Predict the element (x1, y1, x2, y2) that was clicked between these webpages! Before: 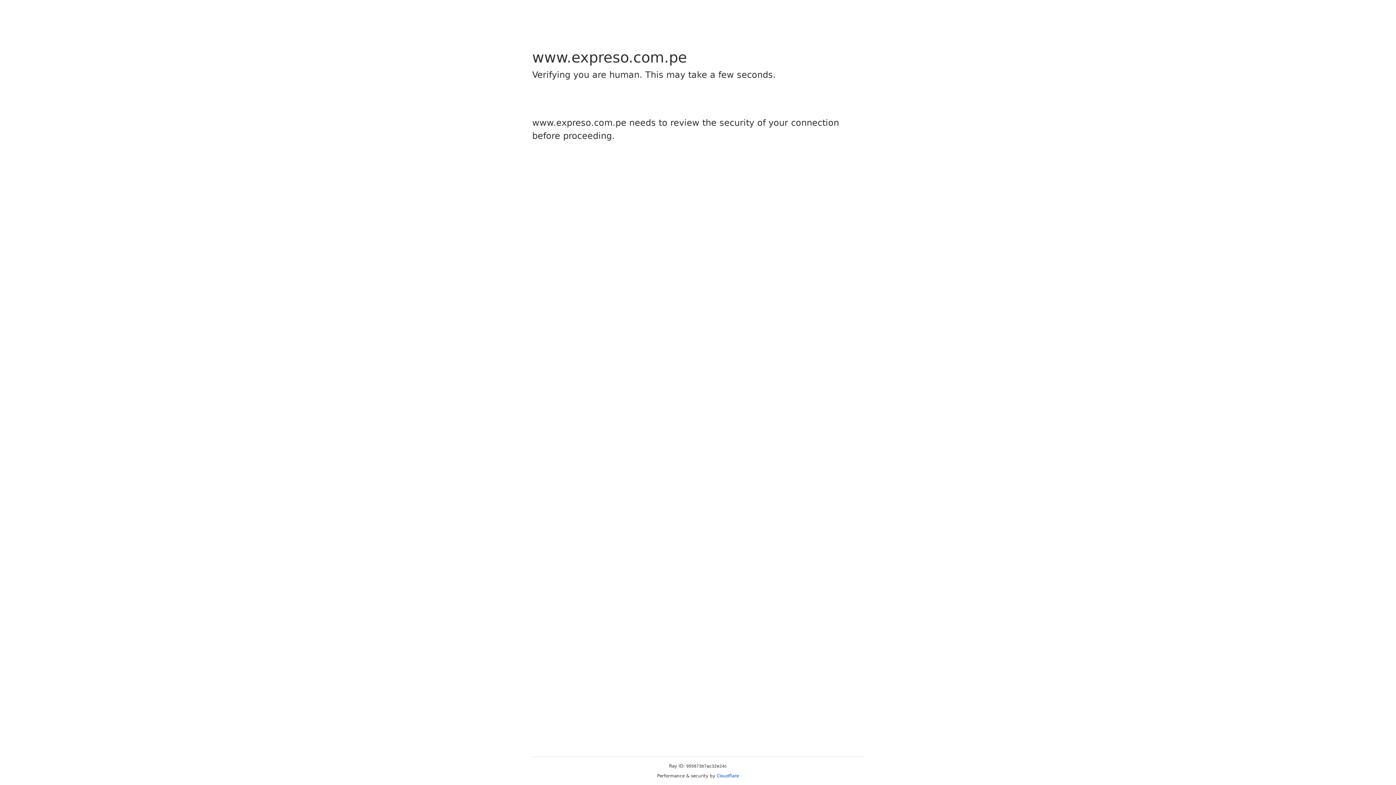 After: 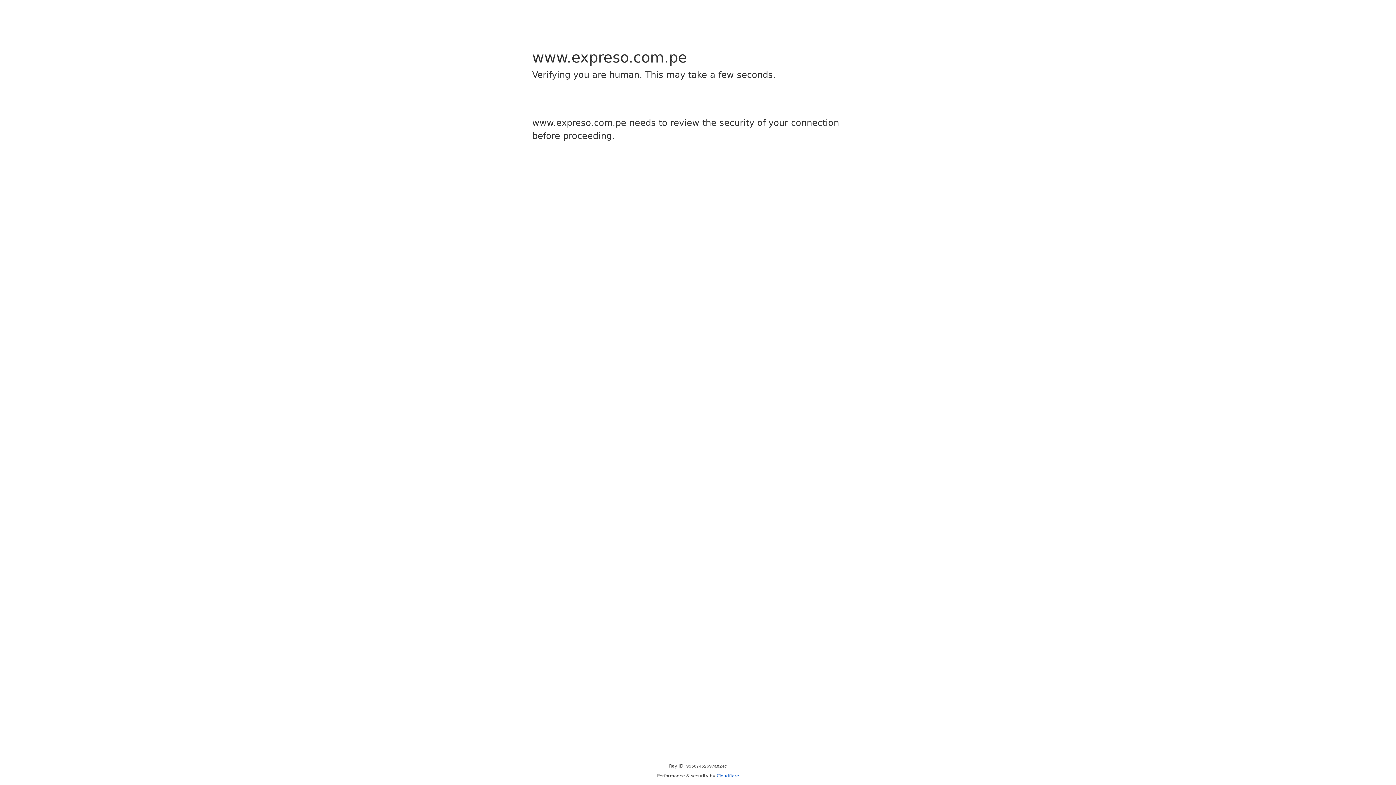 Action: label: Cloudflare bbox: (716, 773, 739, 778)